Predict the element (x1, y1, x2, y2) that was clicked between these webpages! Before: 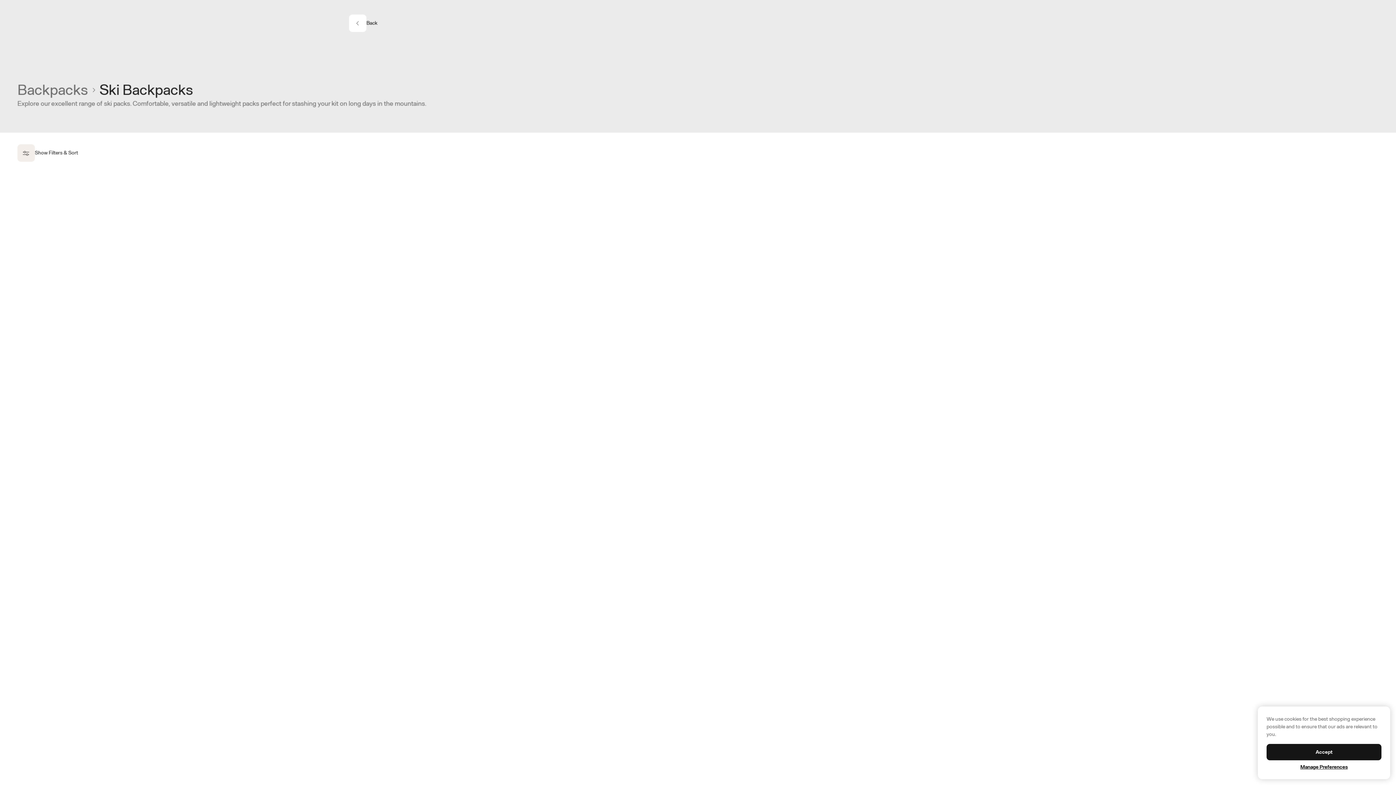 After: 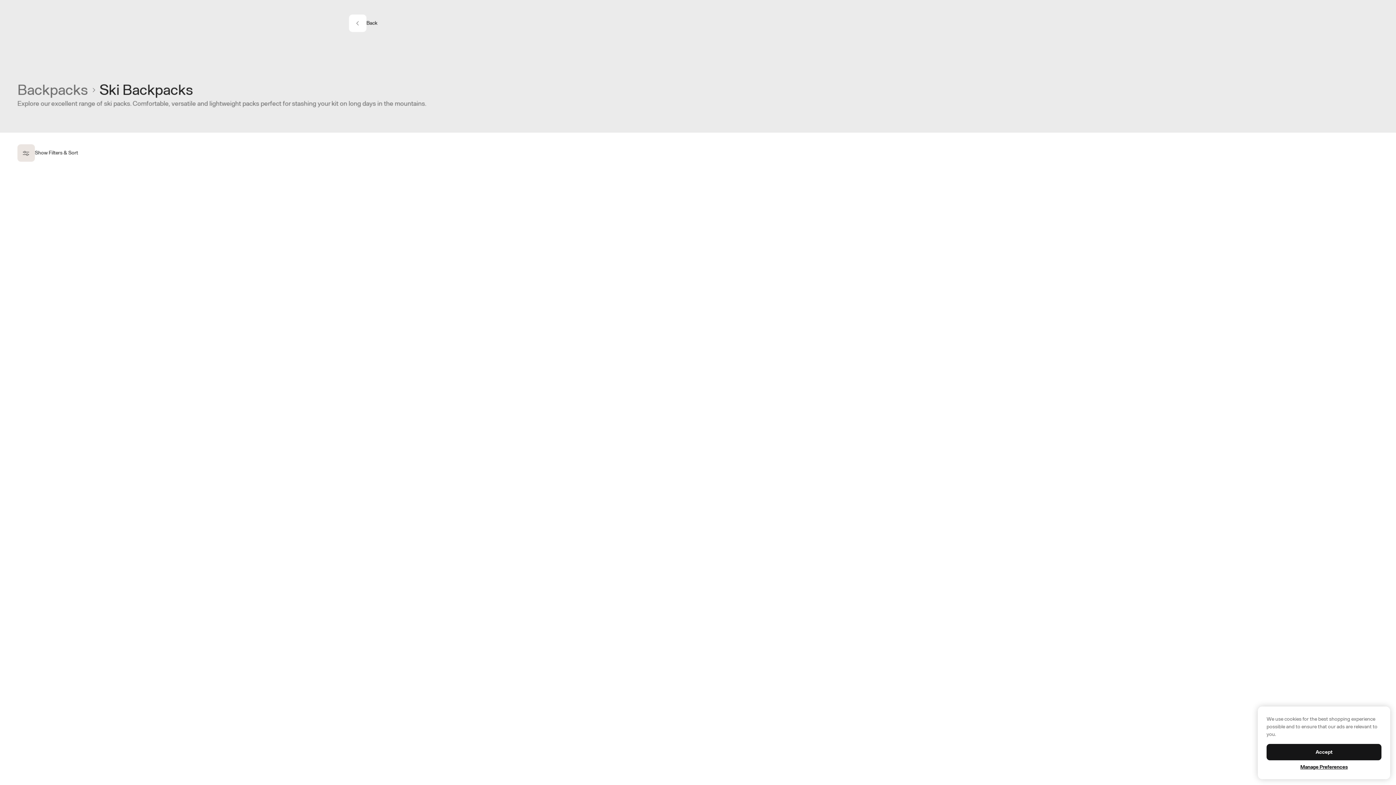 Action: label: primary-button bbox: (17, 144, 34, 161)